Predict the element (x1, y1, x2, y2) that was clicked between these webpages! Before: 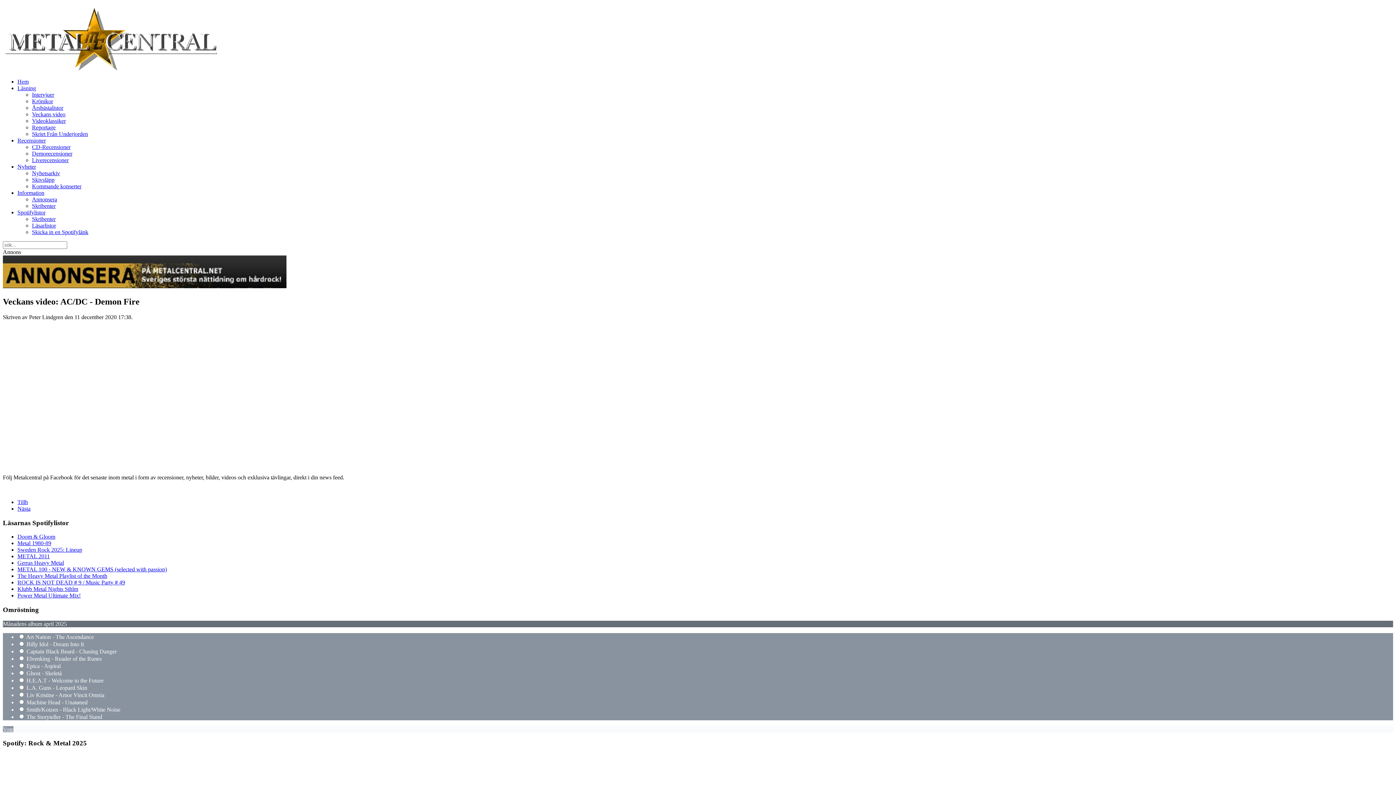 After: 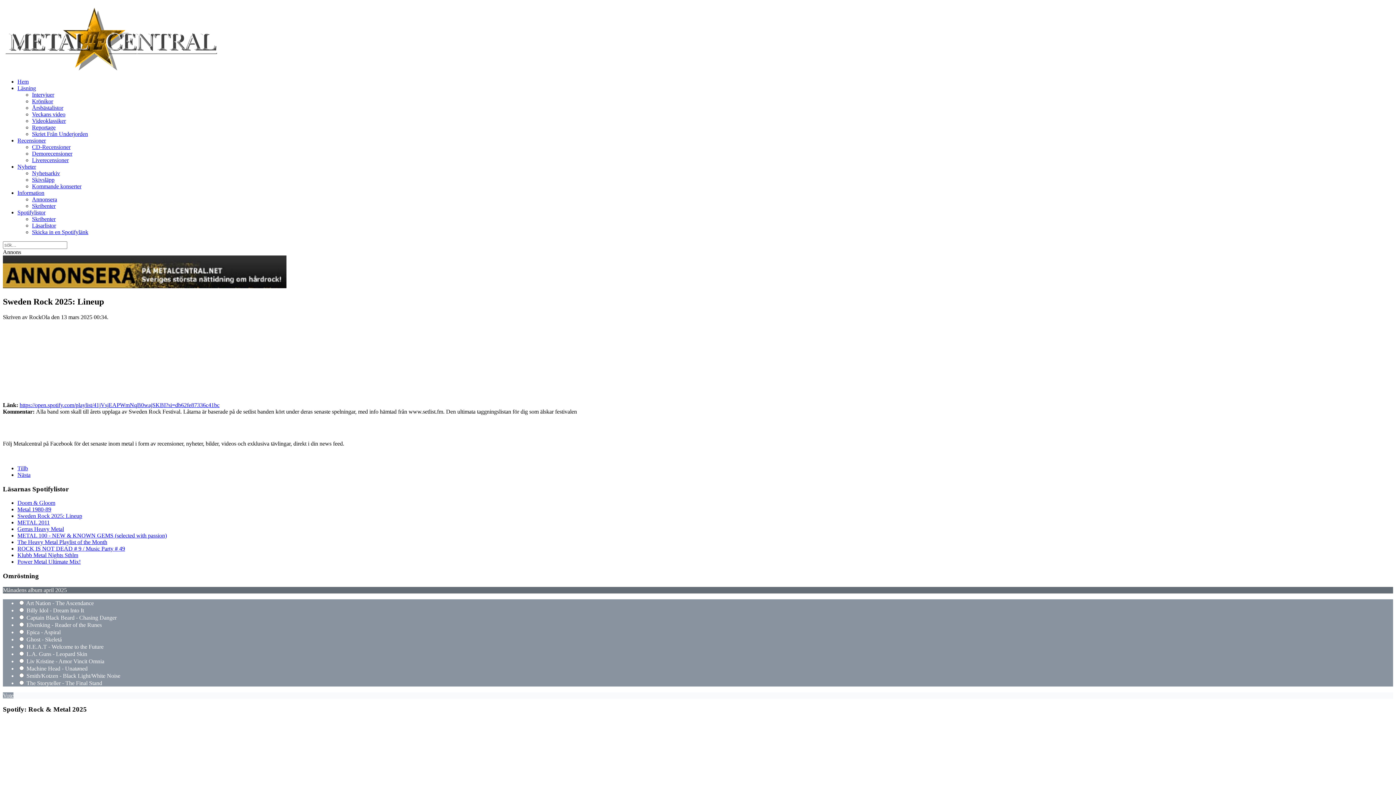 Action: label: Sweden Rock 2025: Lineup bbox: (17, 547, 82, 553)